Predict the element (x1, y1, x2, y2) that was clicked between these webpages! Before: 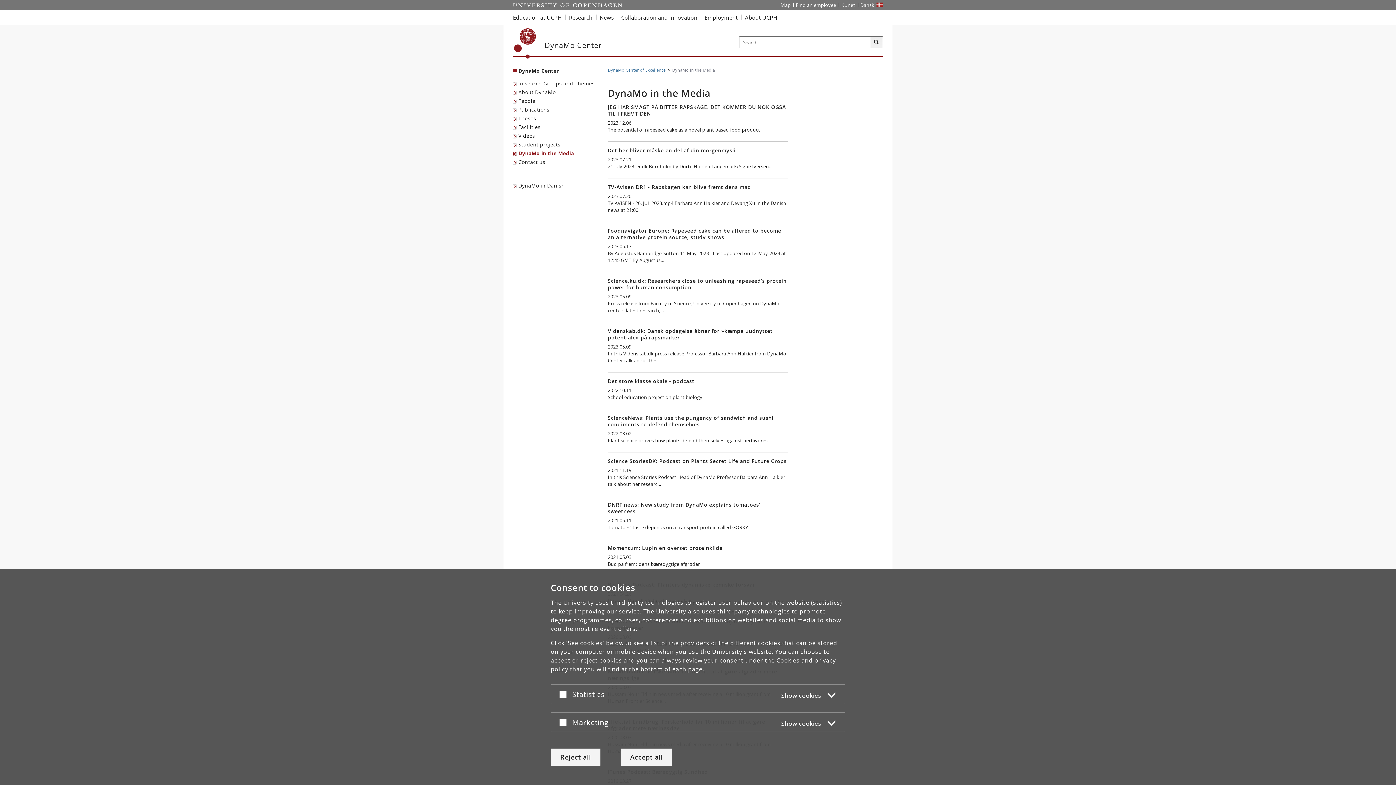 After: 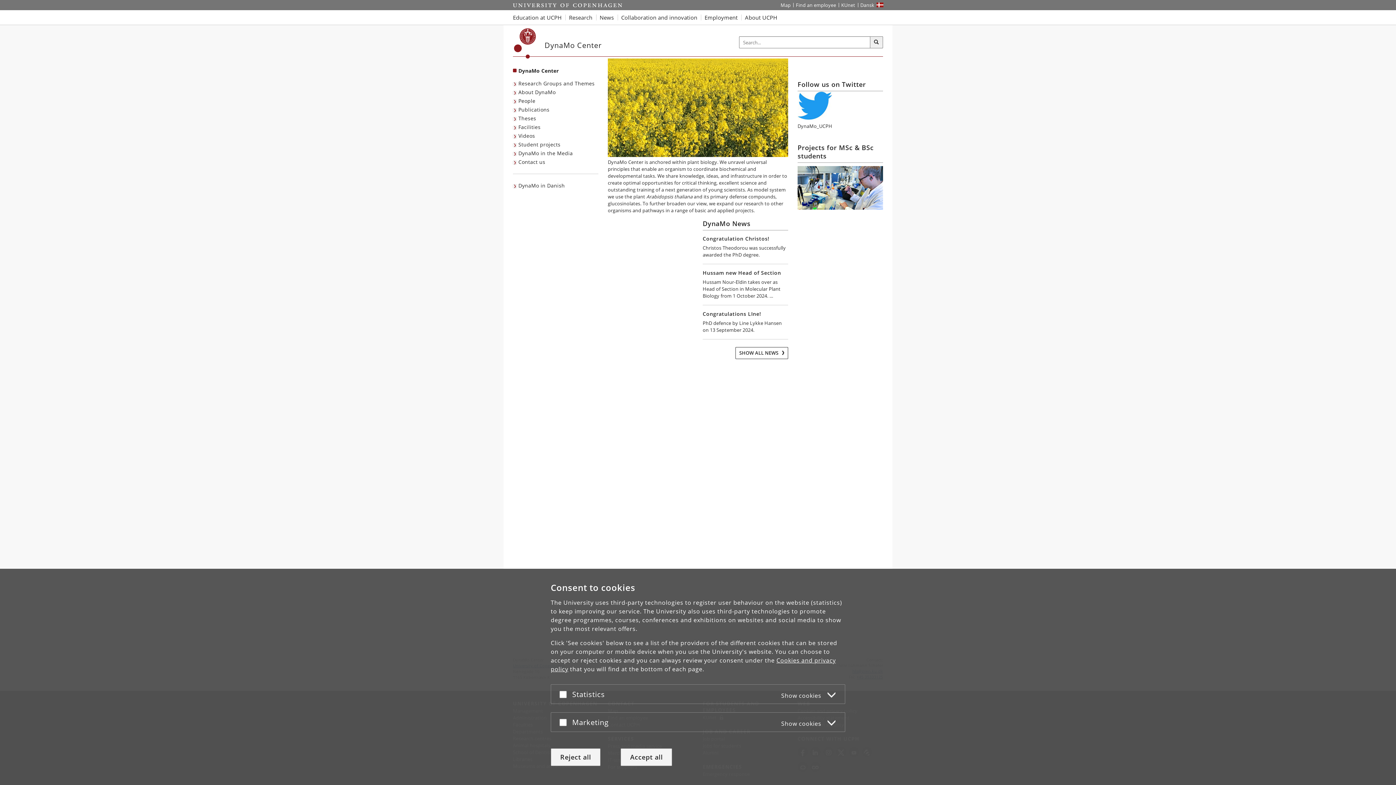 Action: label: Front page: DynaMo Center bbox: (518, 67, 558, 74)